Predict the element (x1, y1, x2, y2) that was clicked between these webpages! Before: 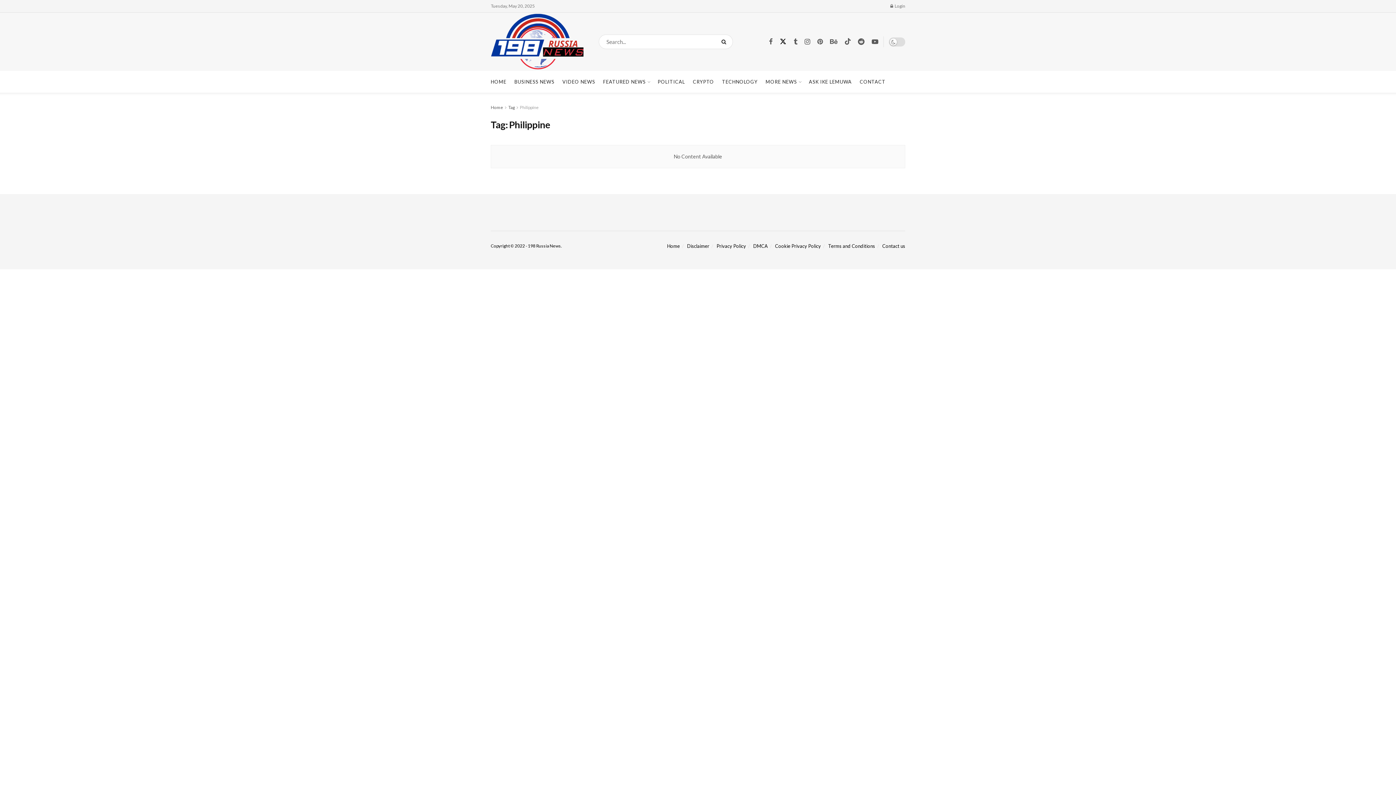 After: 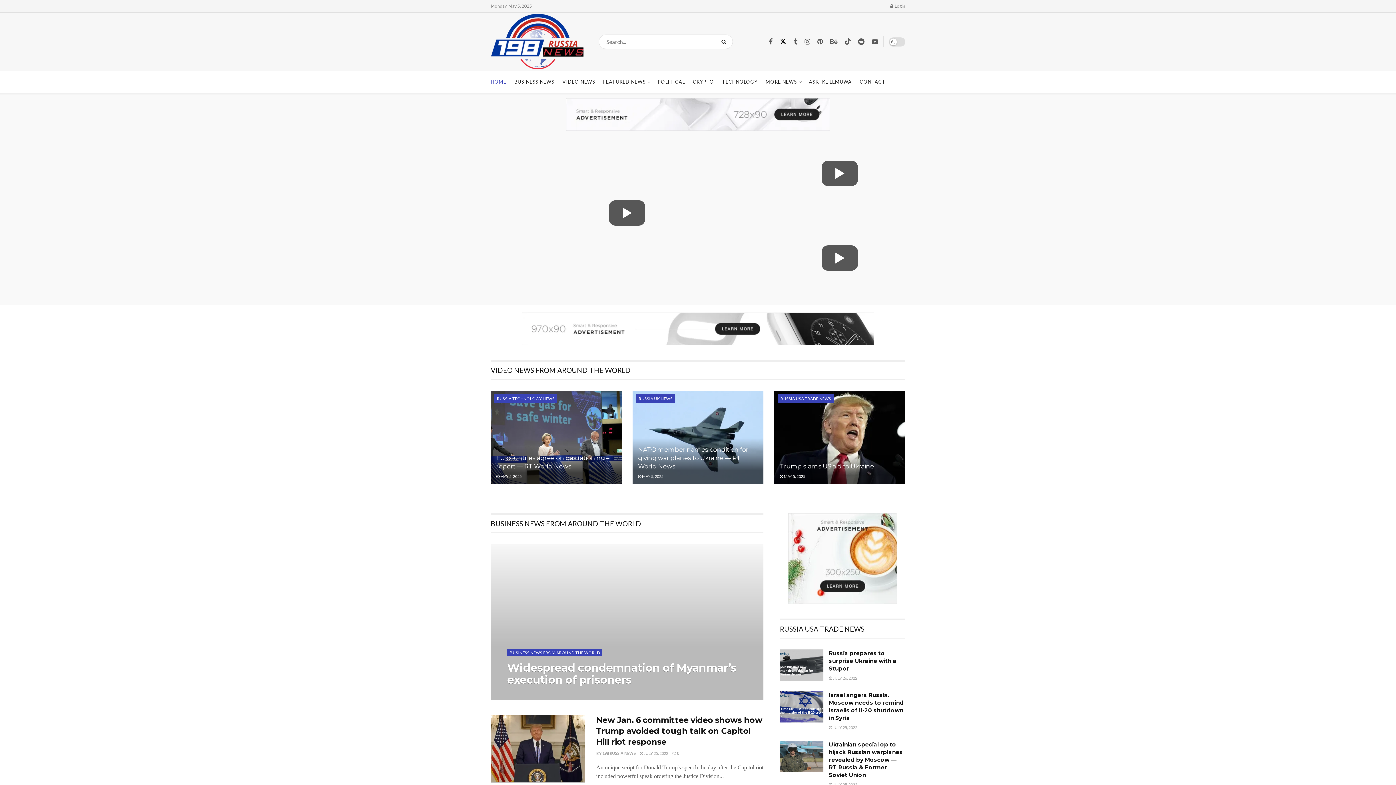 Action: bbox: (528, 243, 561, 248) label: 198 Russia News